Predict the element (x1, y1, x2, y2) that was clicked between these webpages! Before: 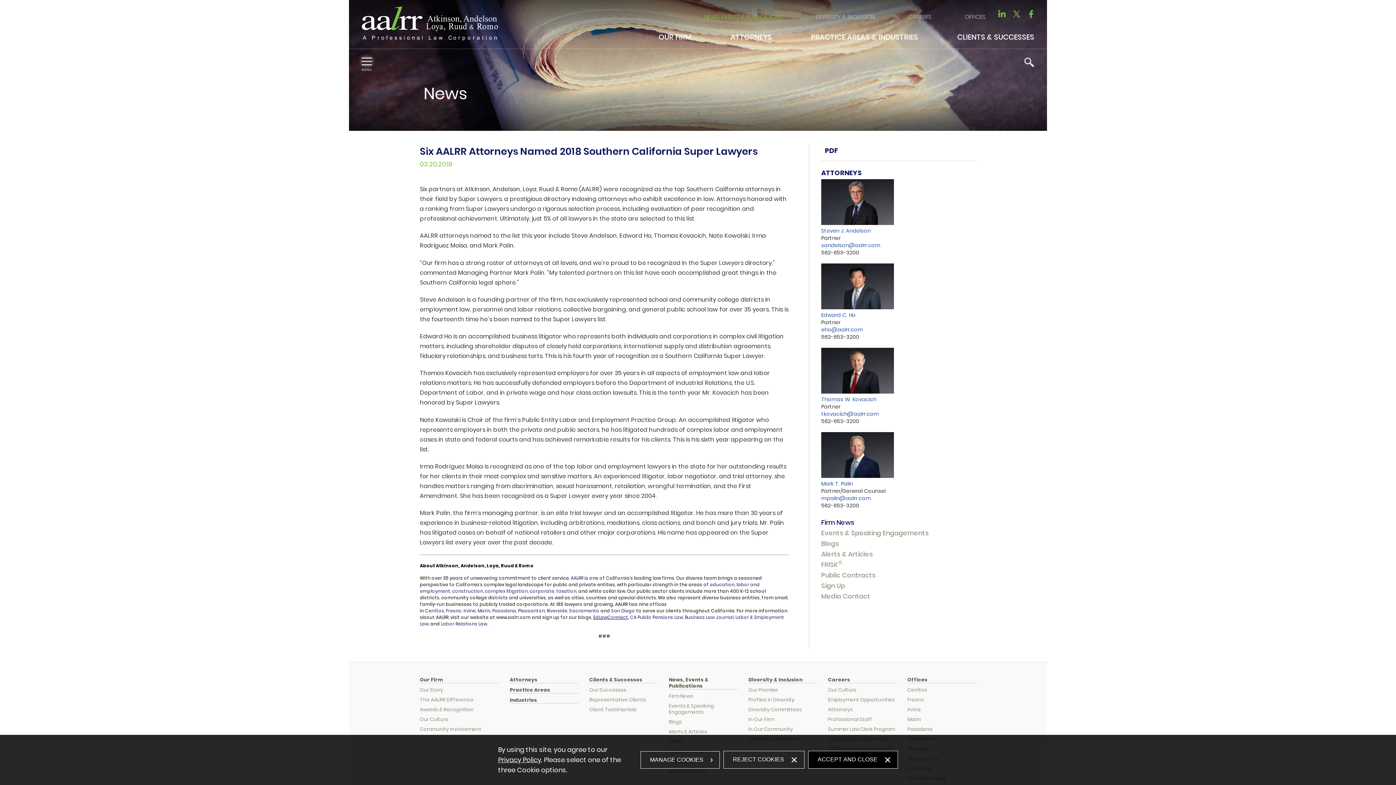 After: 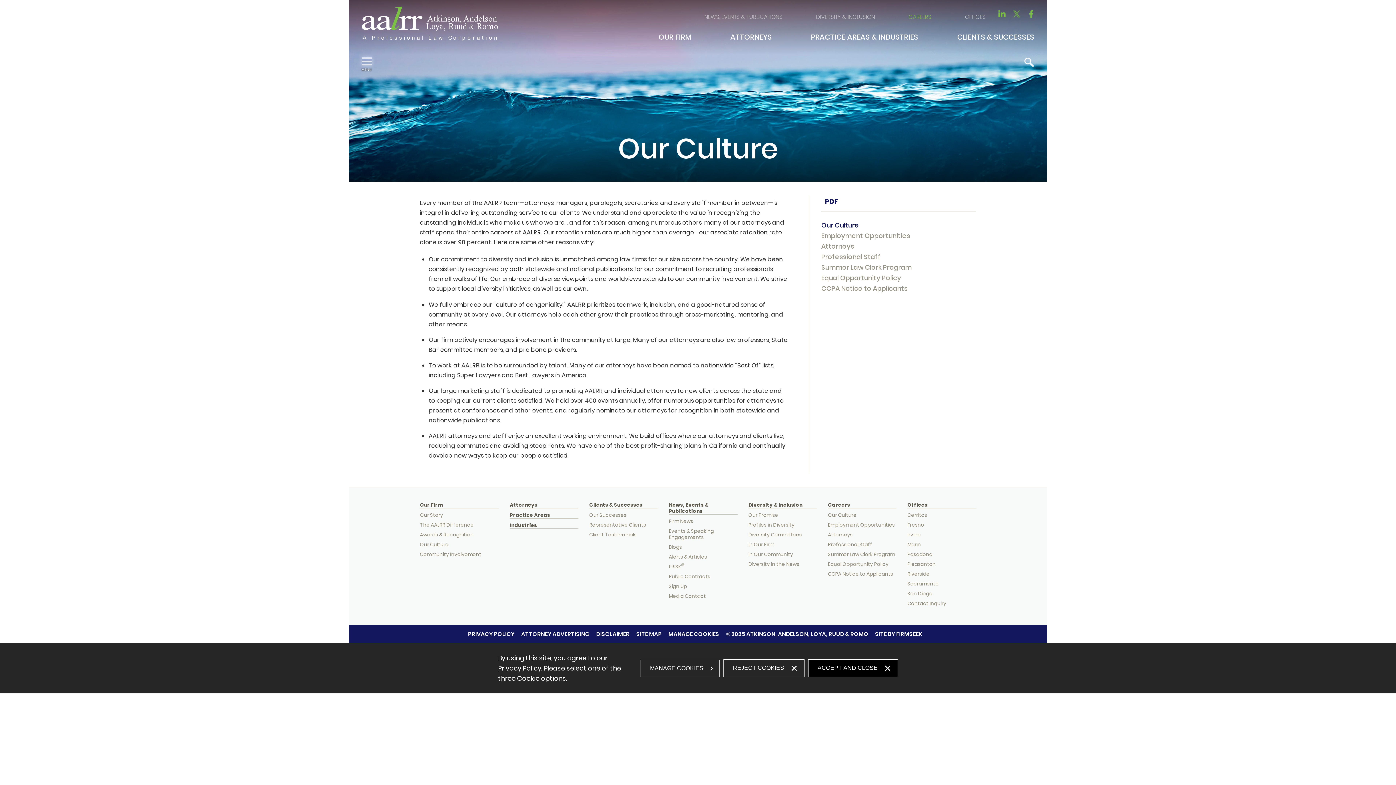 Action: bbox: (891, 8, 948, 25) label: CAREERS